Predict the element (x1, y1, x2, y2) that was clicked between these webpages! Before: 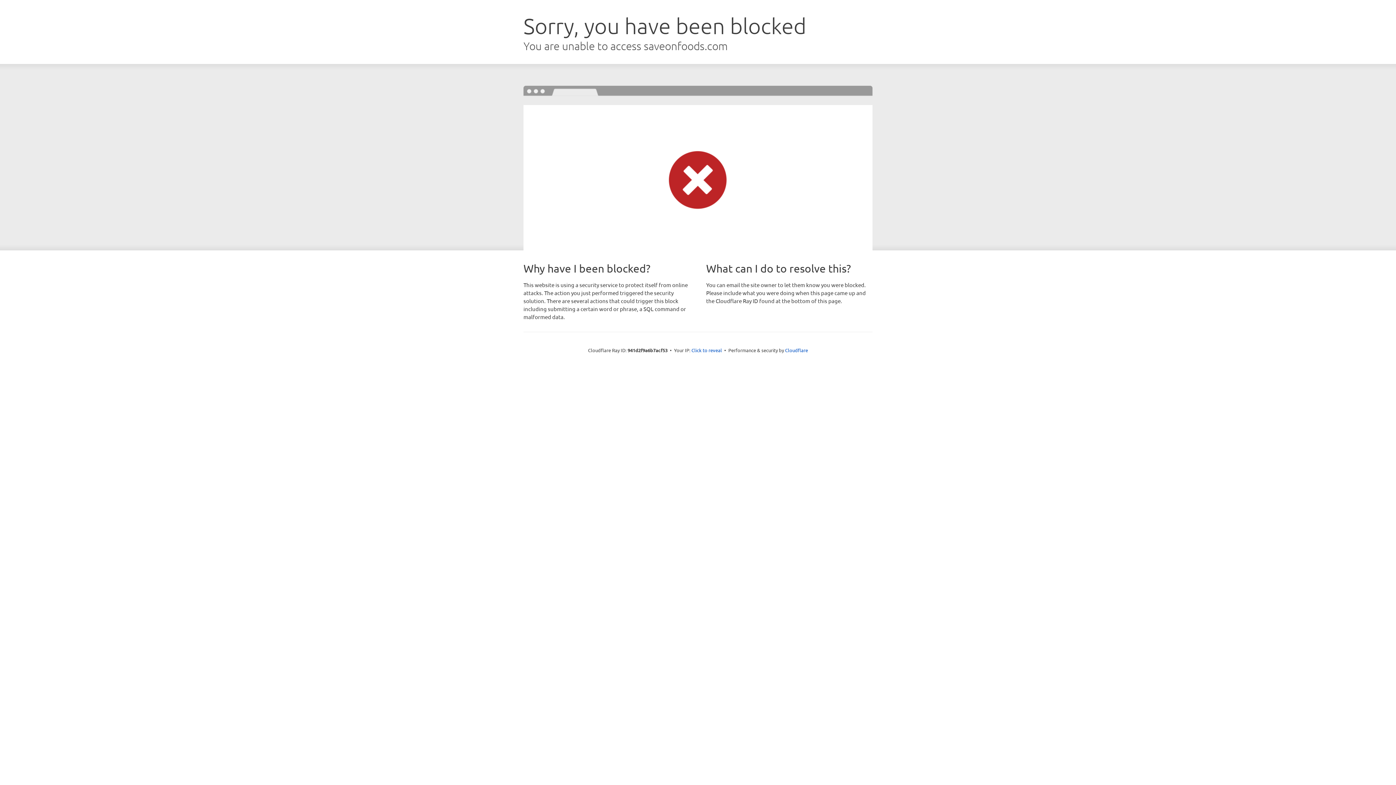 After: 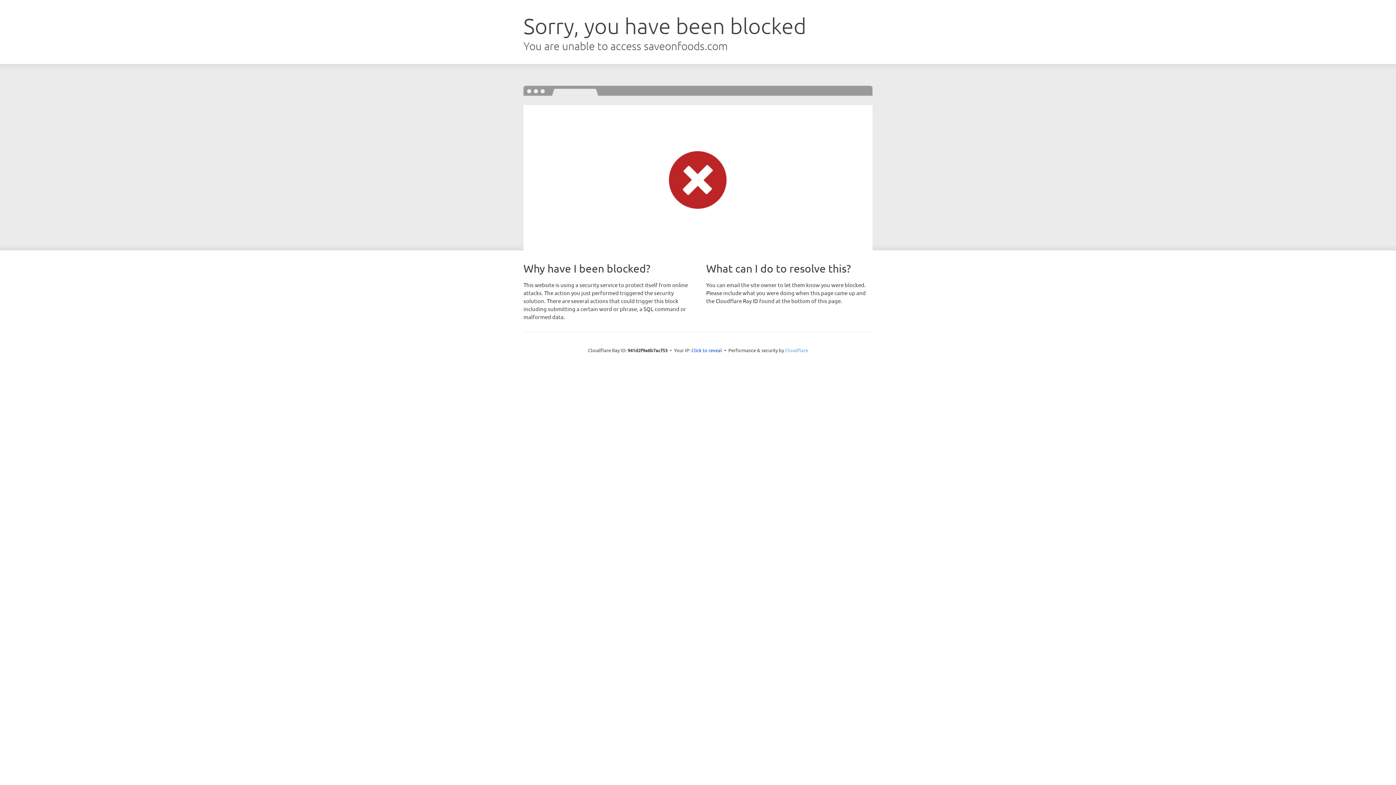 Action: bbox: (785, 347, 808, 353) label: Cloudflare